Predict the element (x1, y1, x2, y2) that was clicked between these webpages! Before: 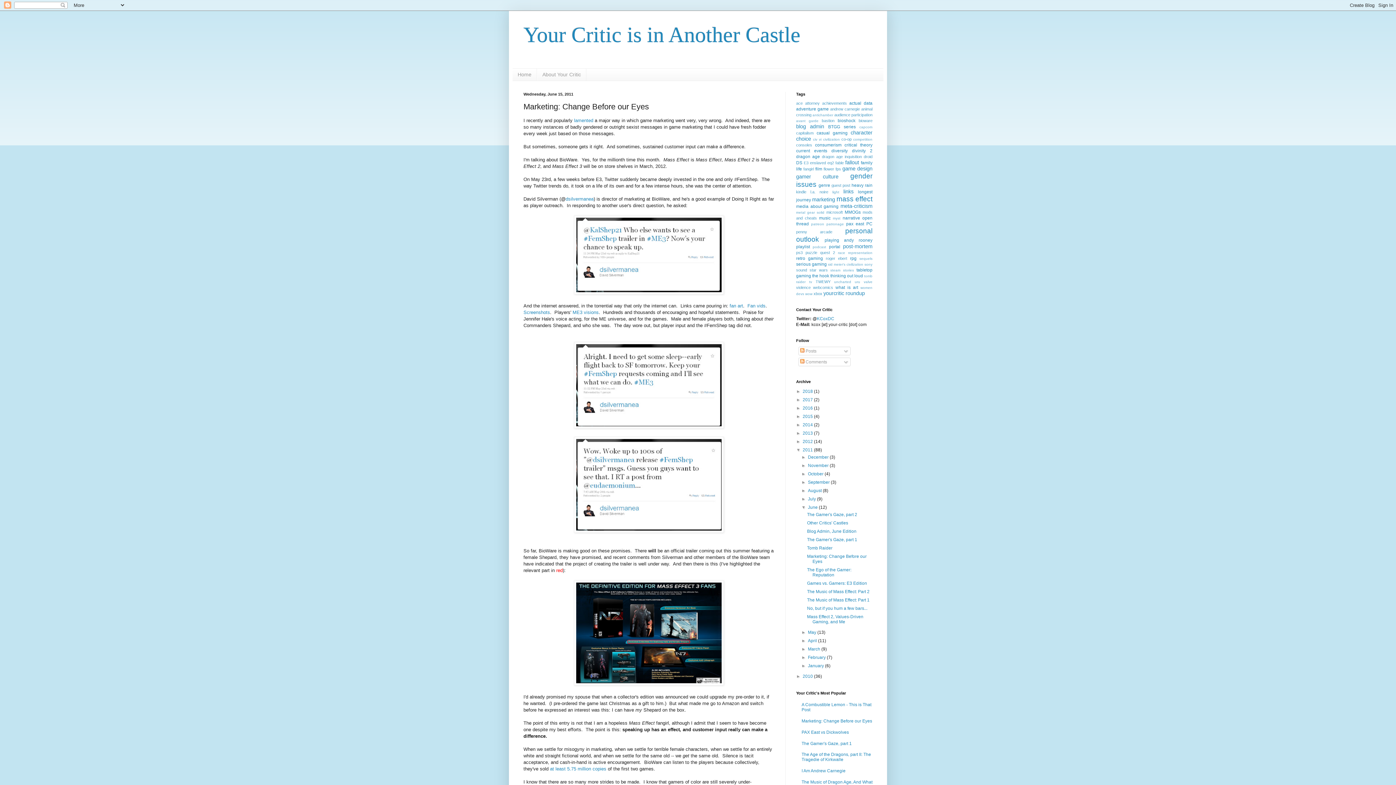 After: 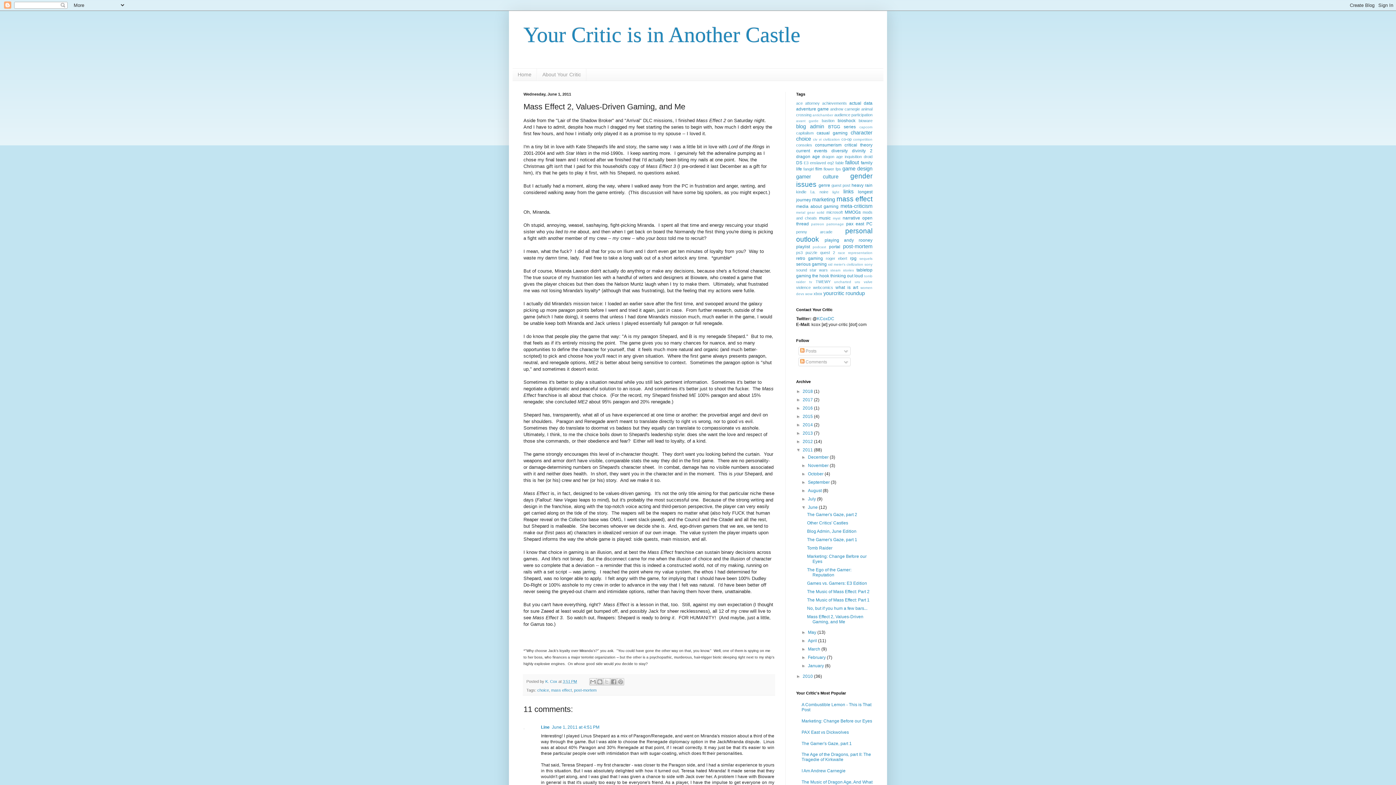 Action: label: Mass Effect 2, Values-Driven Gaming, and Me bbox: (807, 614, 863, 624)